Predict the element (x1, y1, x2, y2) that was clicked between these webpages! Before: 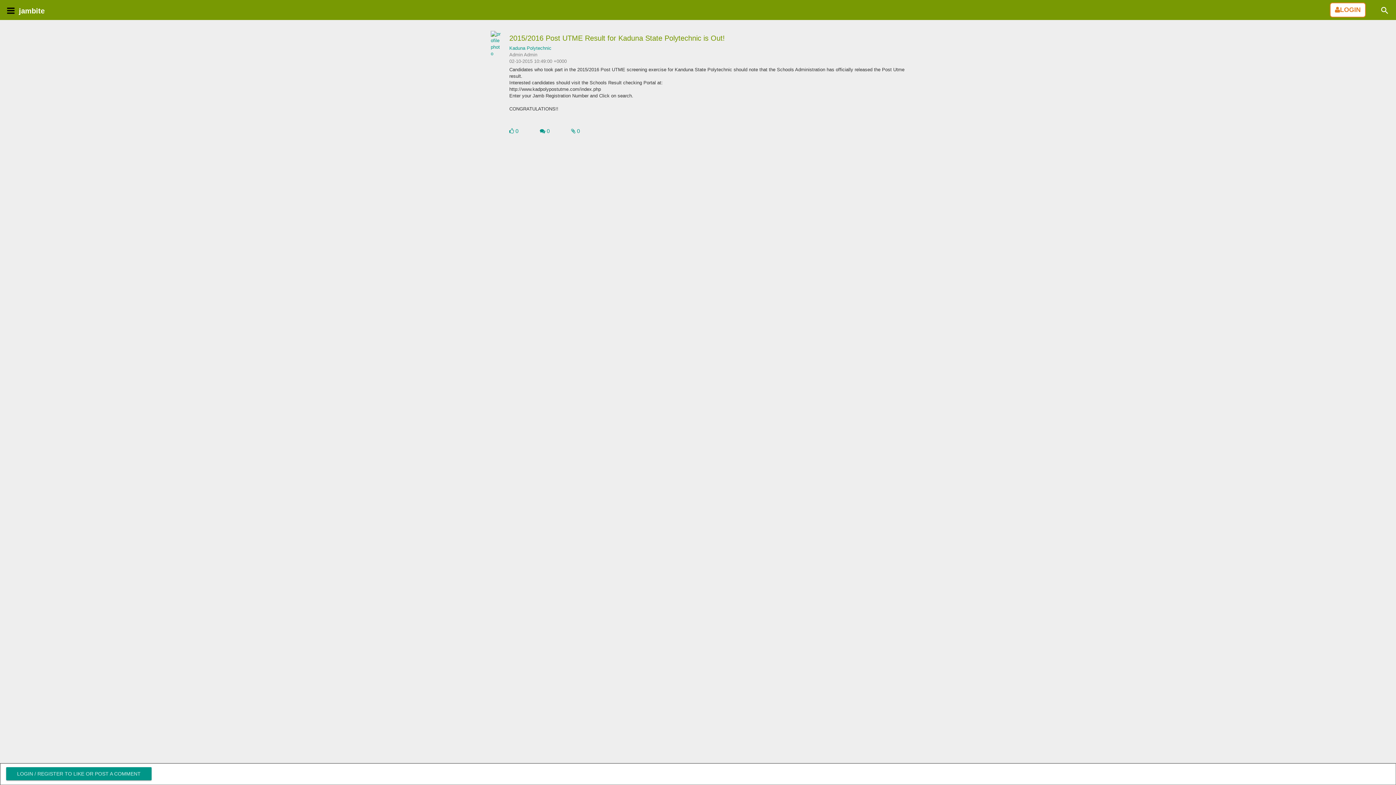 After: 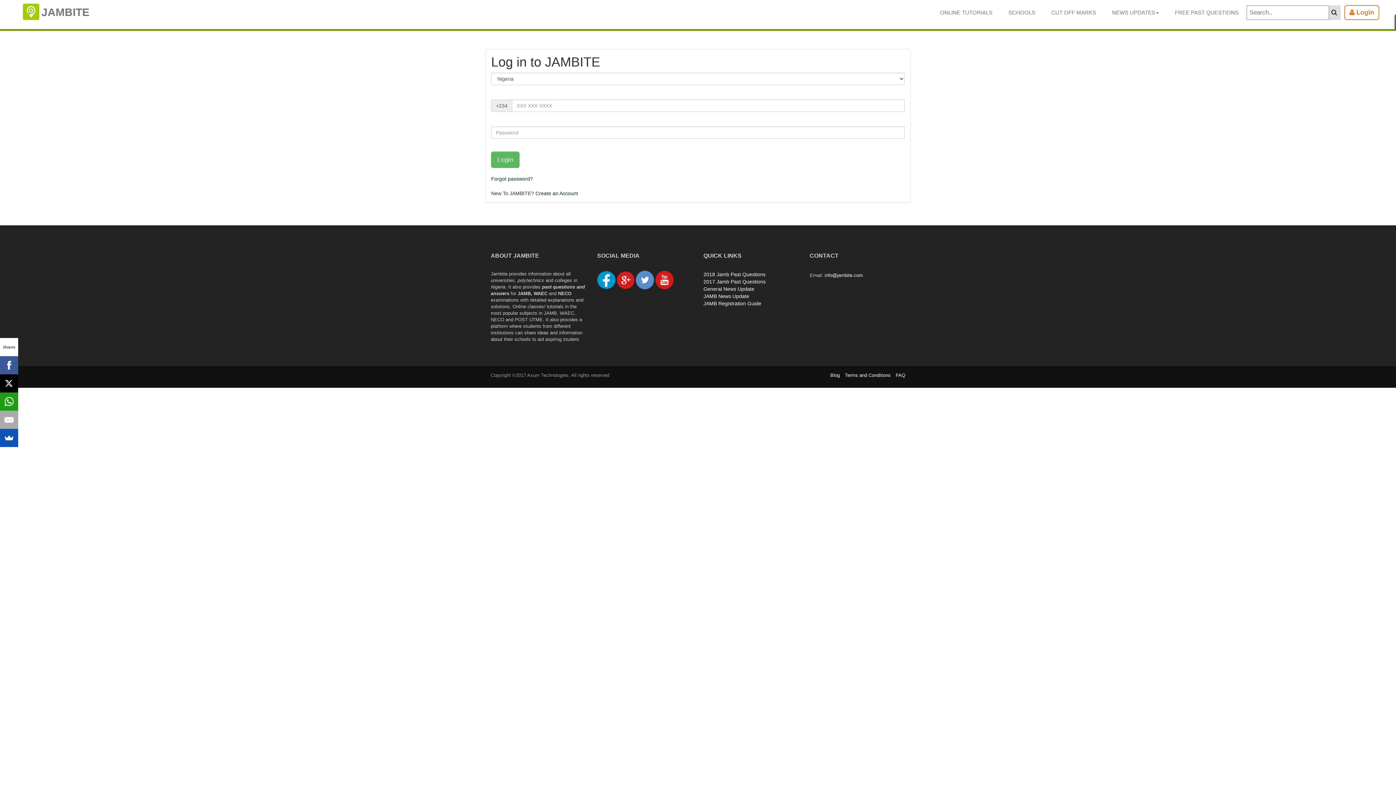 Action: bbox: (1329, 10, 1371, 16) label: LOGIN